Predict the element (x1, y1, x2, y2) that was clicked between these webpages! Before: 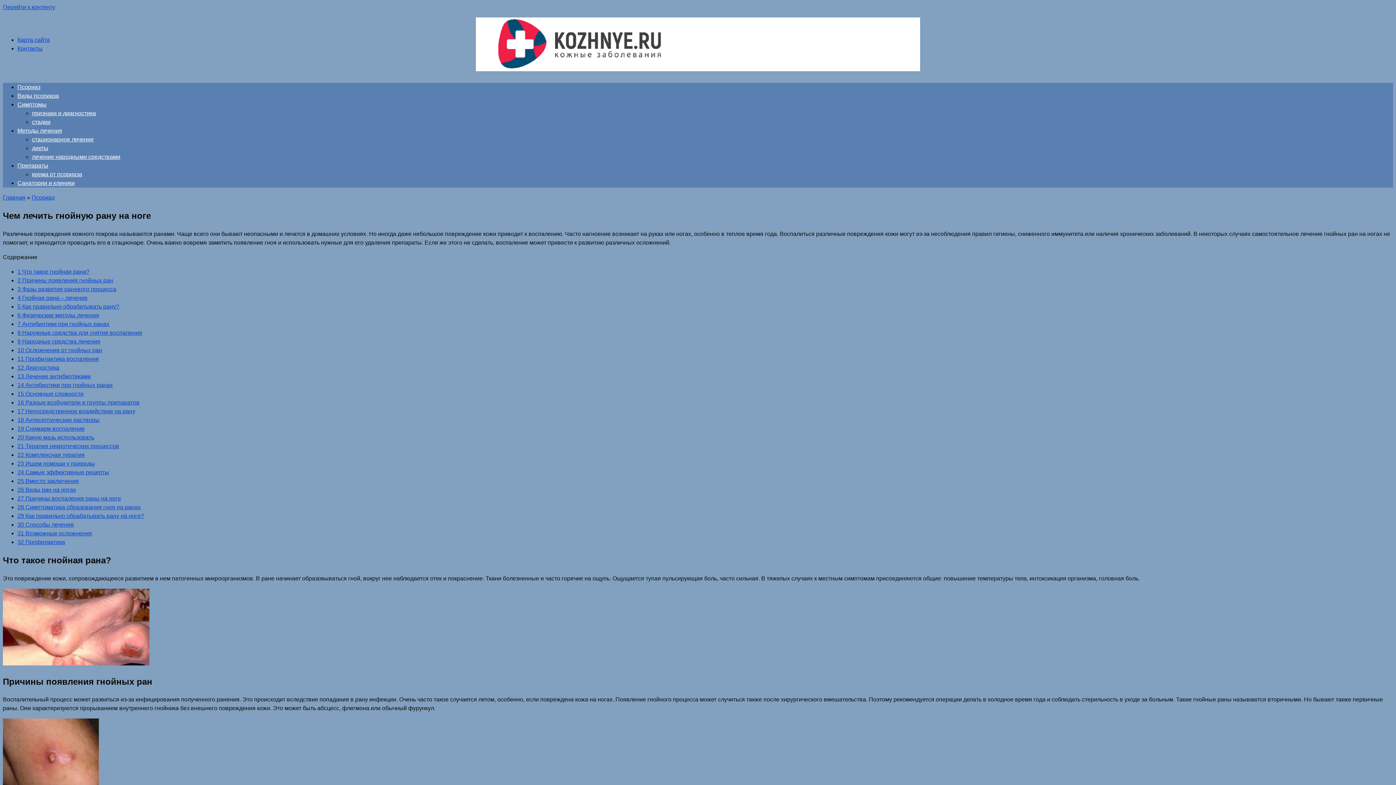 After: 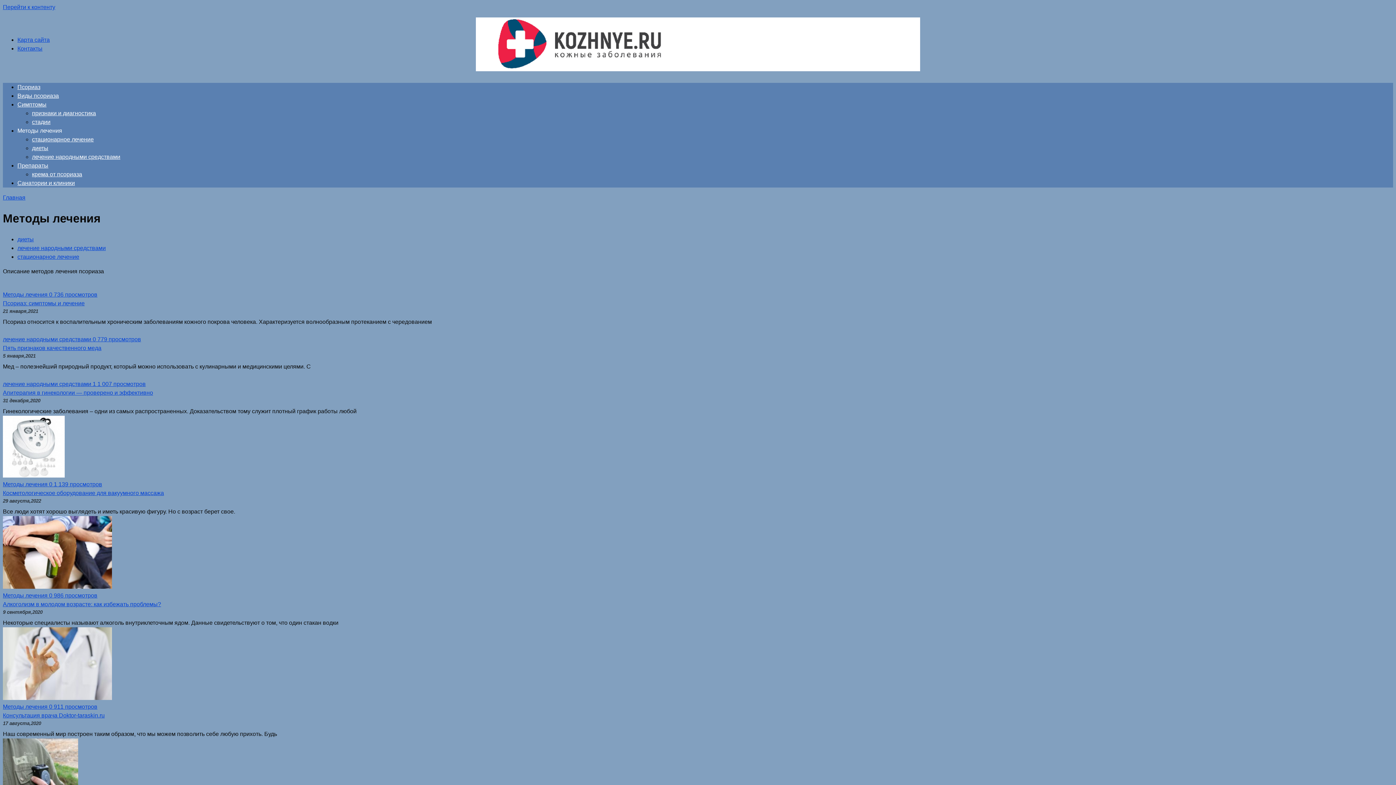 Action: label: Методы лечения bbox: (17, 127, 62, 133)